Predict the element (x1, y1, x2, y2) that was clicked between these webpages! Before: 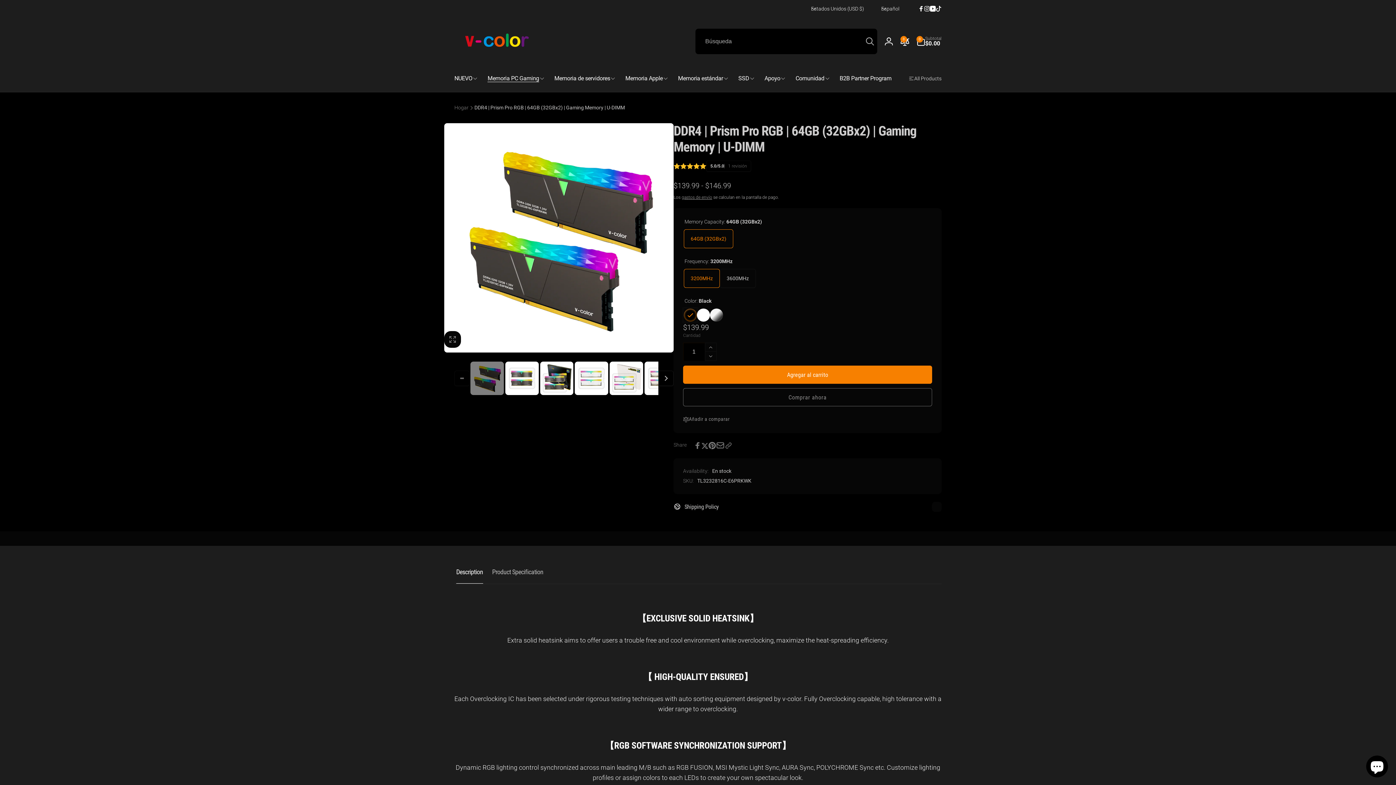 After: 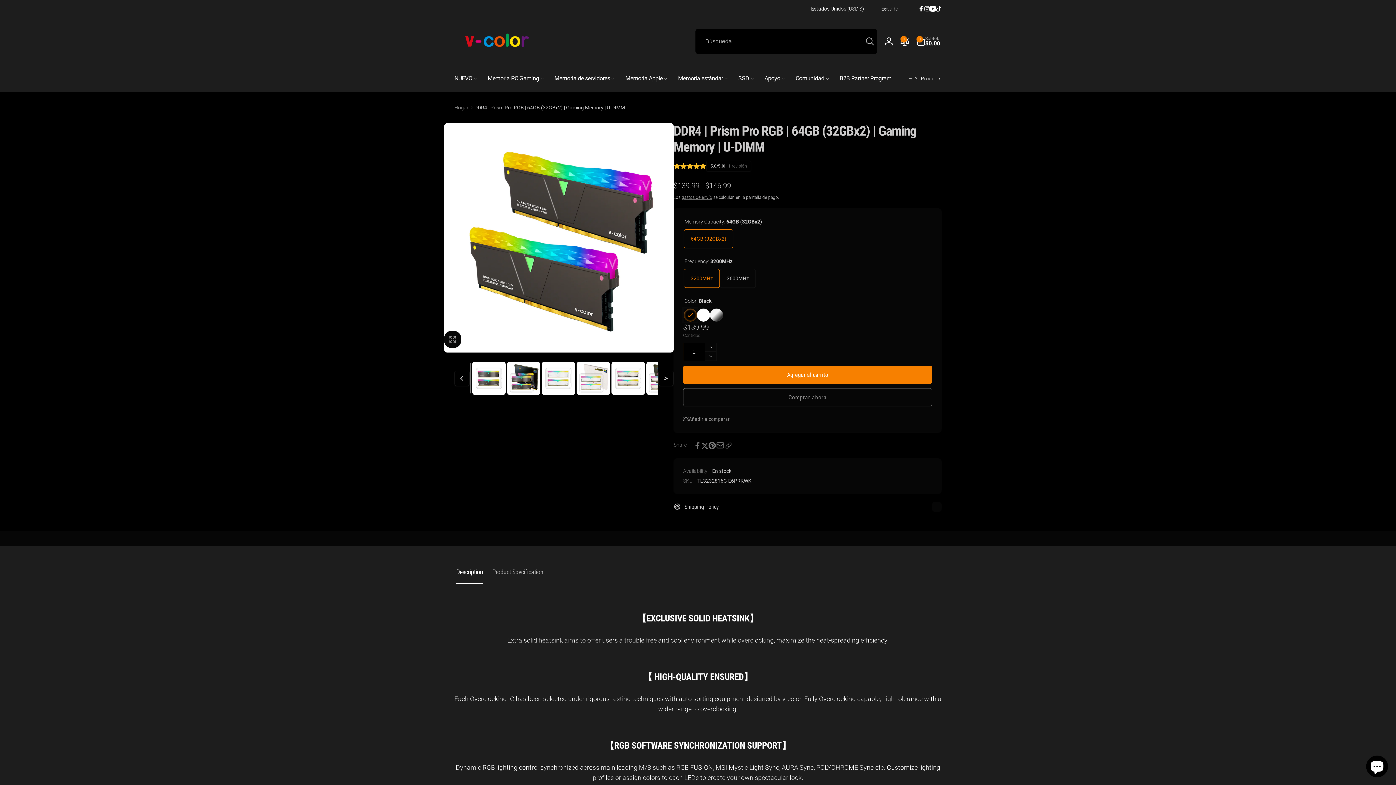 Action: bbox: (658, 371, 673, 386) label: Diapositiva a la derecha